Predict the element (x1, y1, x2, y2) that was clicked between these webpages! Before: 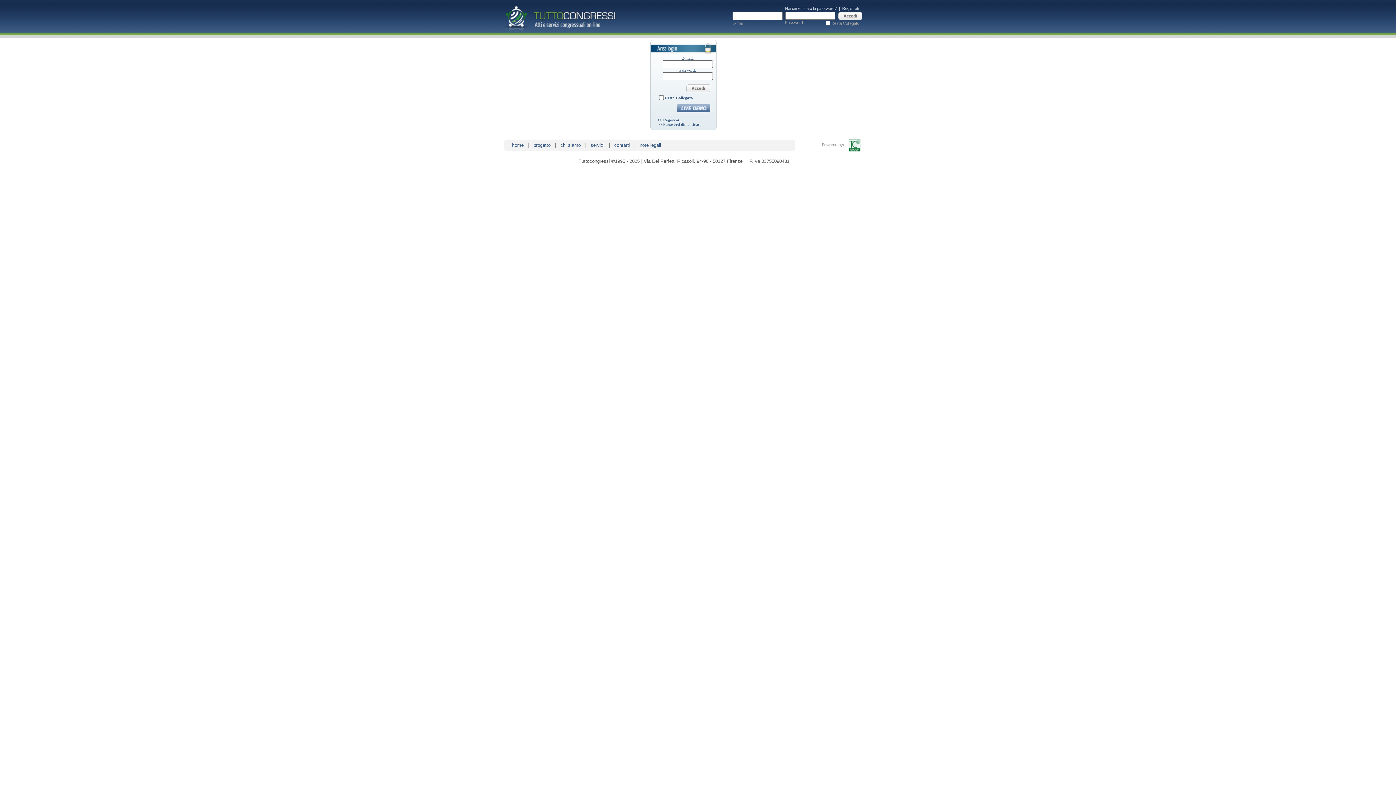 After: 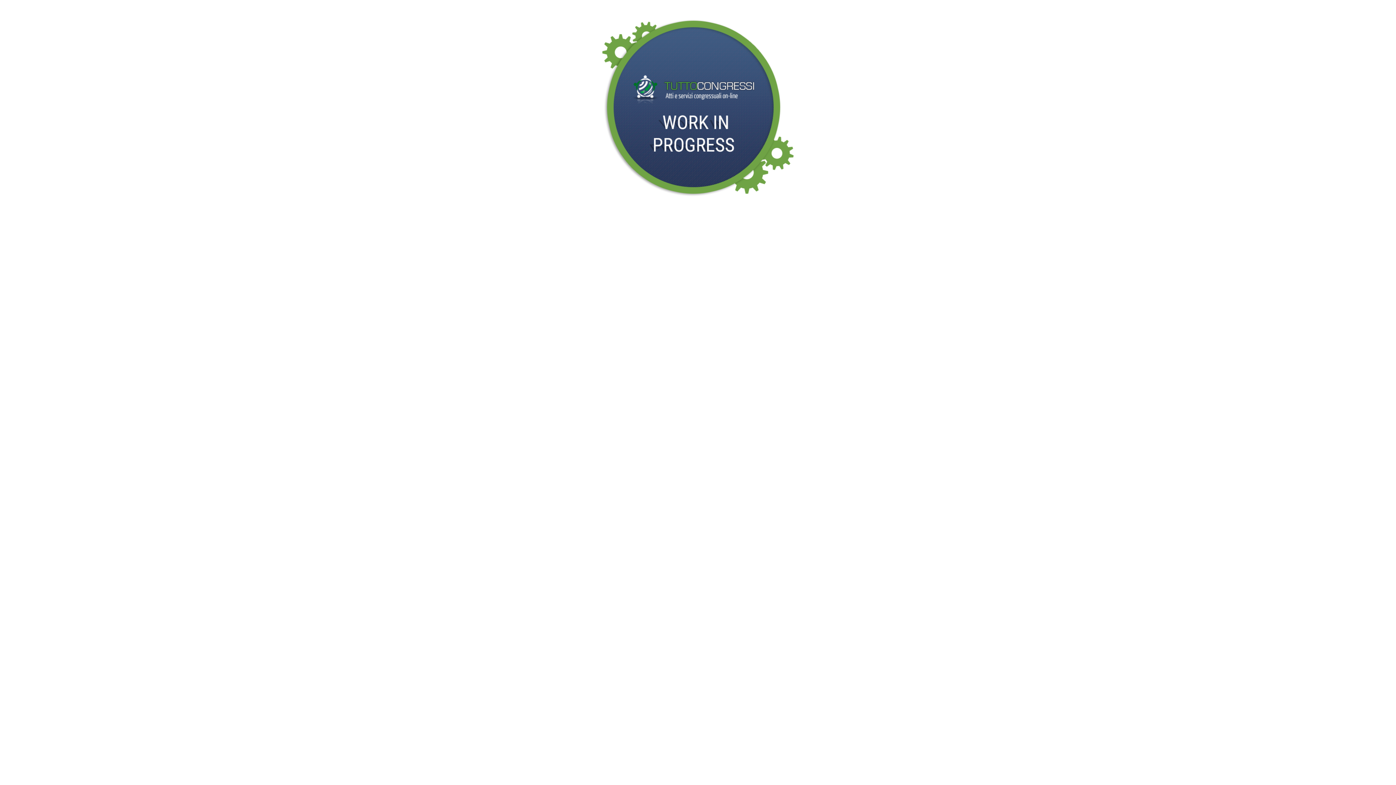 Action: bbox: (504, 27, 616, 33)